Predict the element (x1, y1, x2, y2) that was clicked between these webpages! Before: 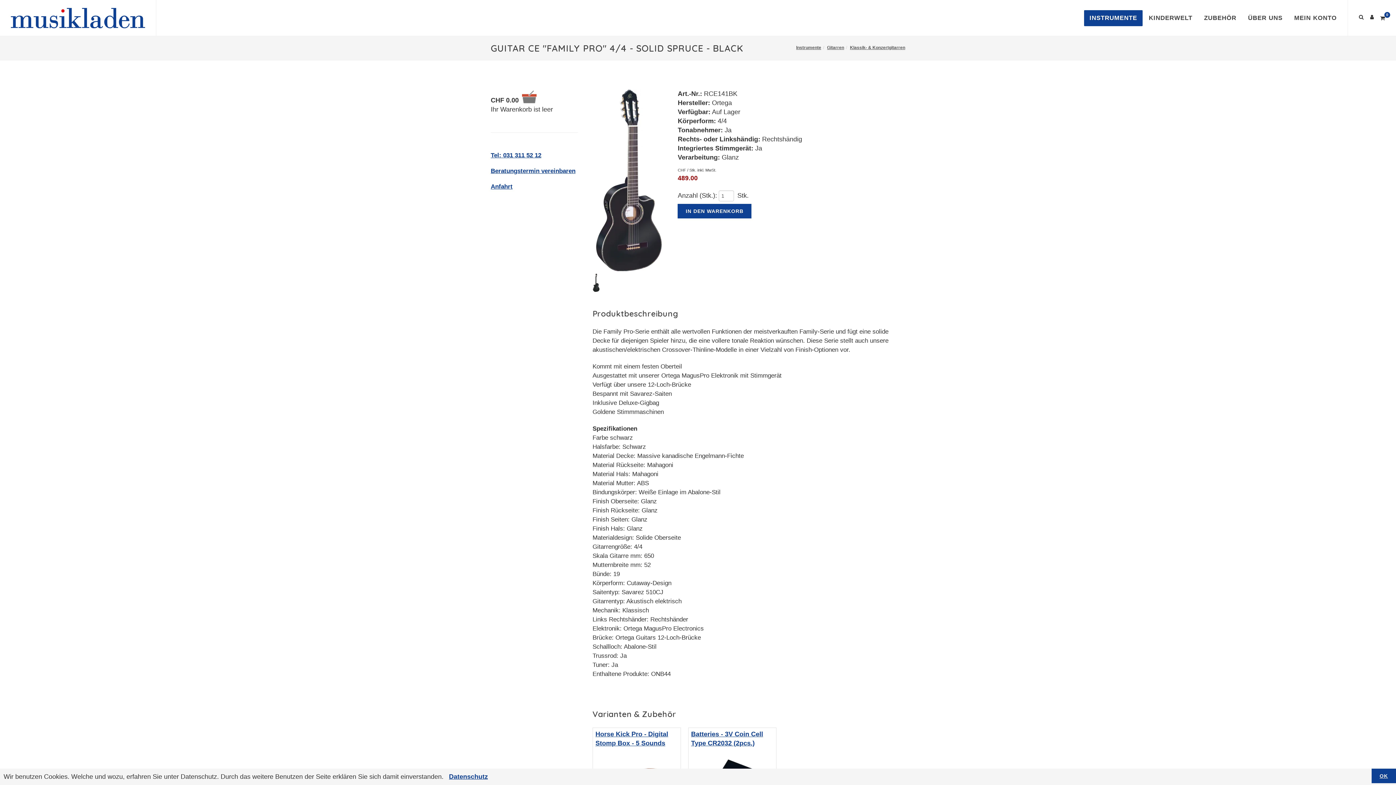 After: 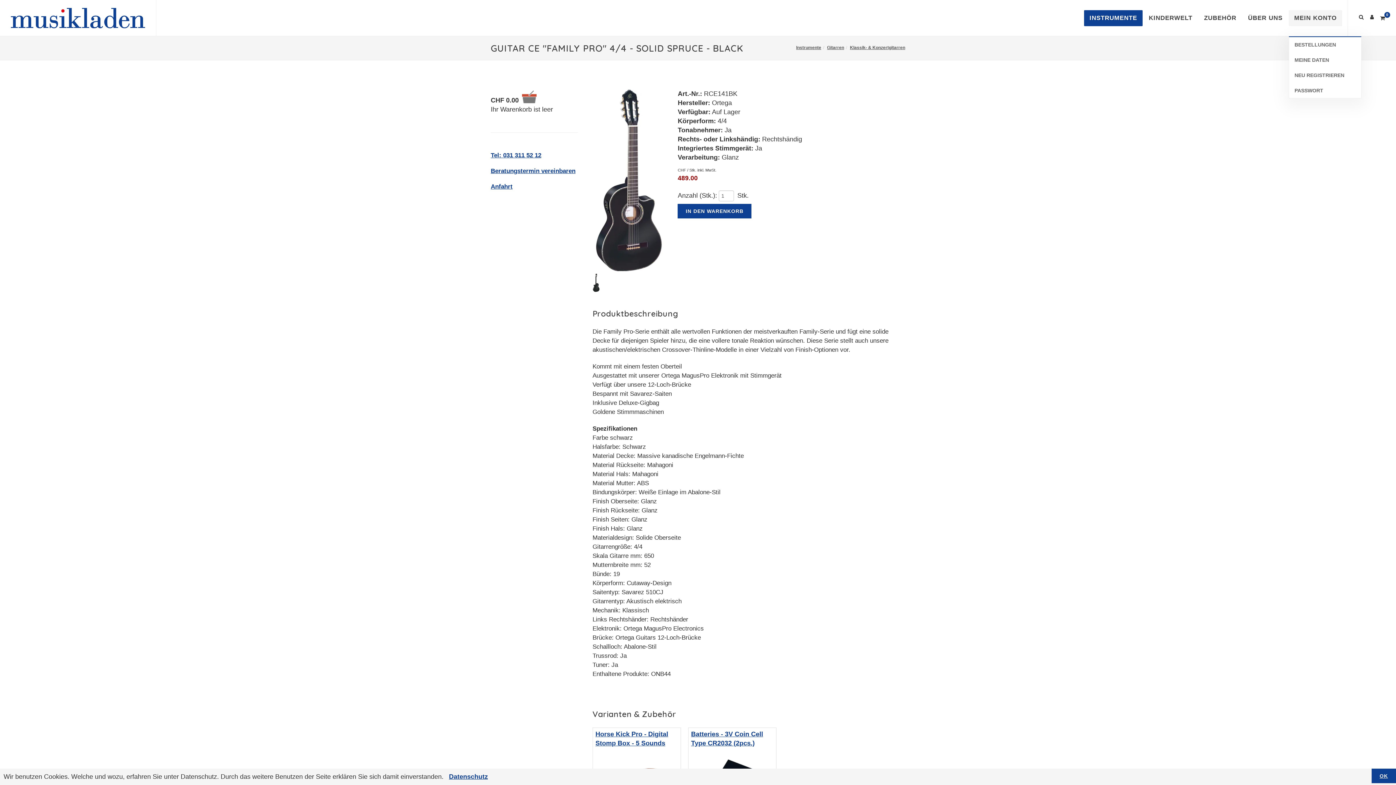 Action: label: MEIN KONTO bbox: (1289, 10, 1342, 26)